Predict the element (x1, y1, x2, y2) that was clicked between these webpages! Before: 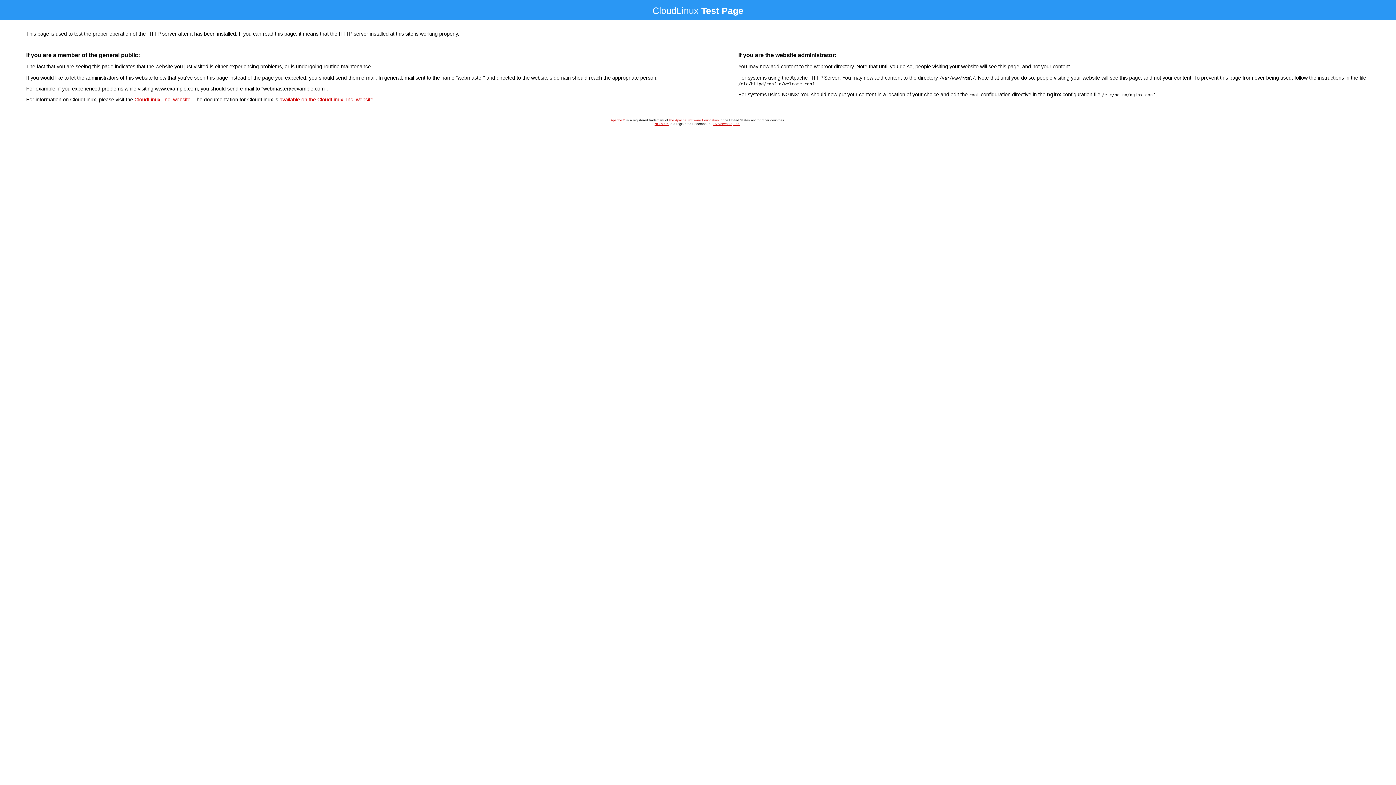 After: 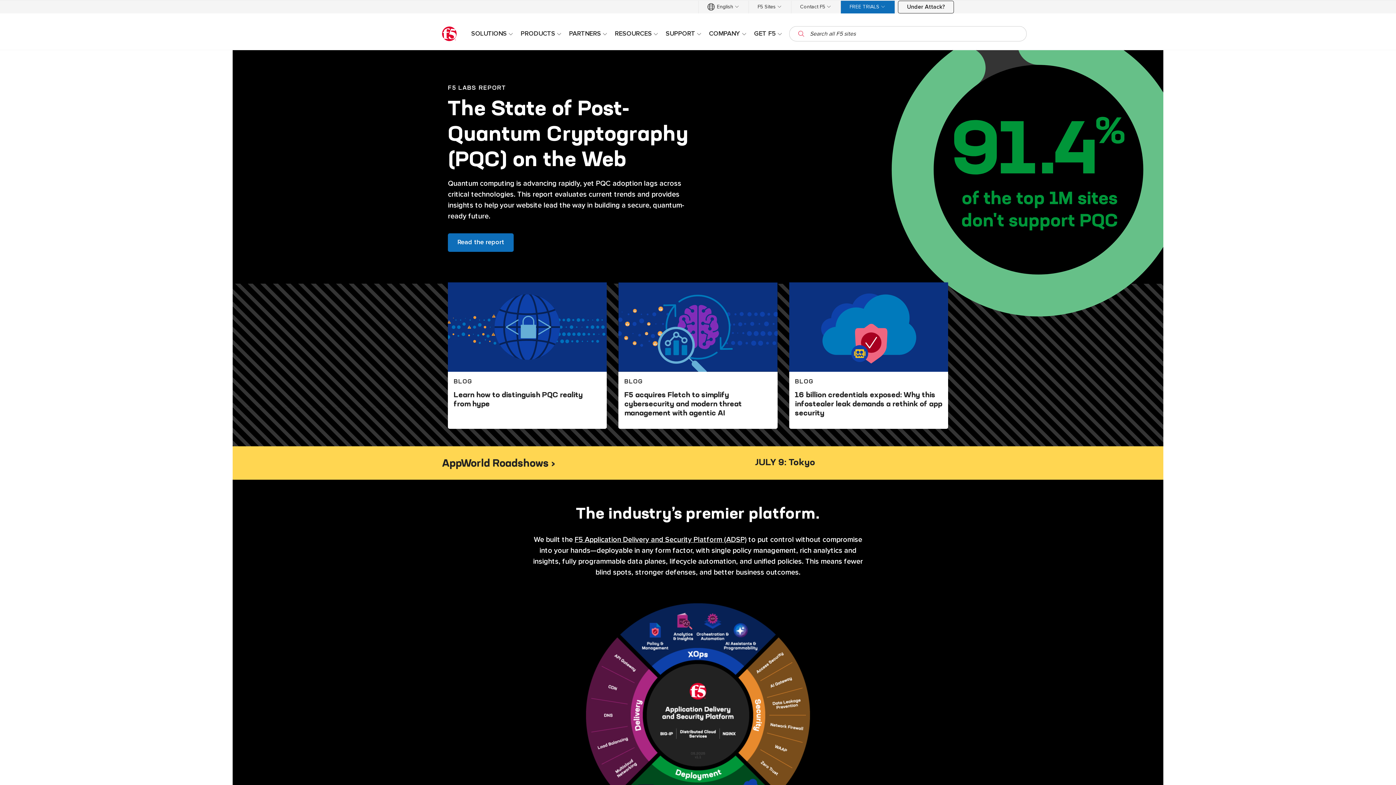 Action: bbox: (712, 122, 740, 125) label: F5 Networks, Inc.